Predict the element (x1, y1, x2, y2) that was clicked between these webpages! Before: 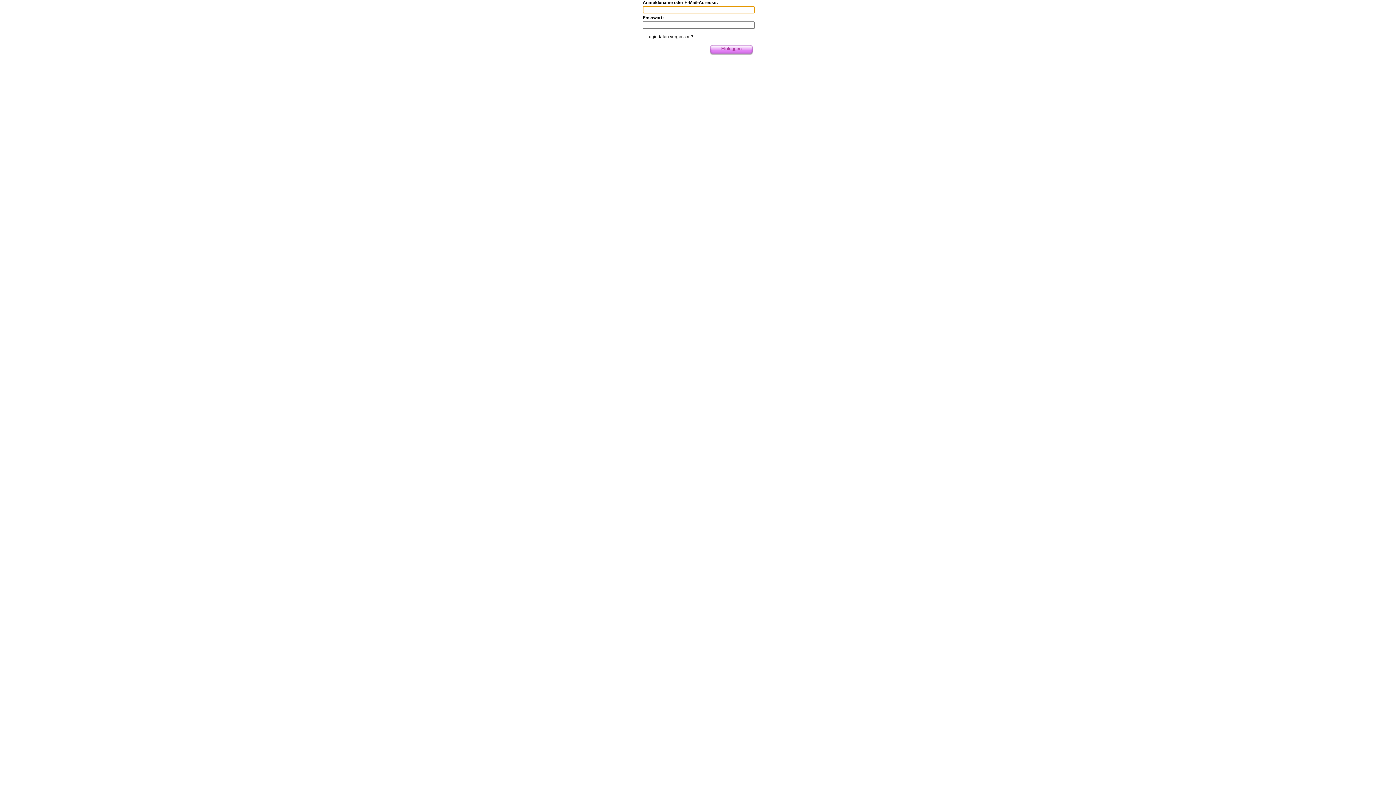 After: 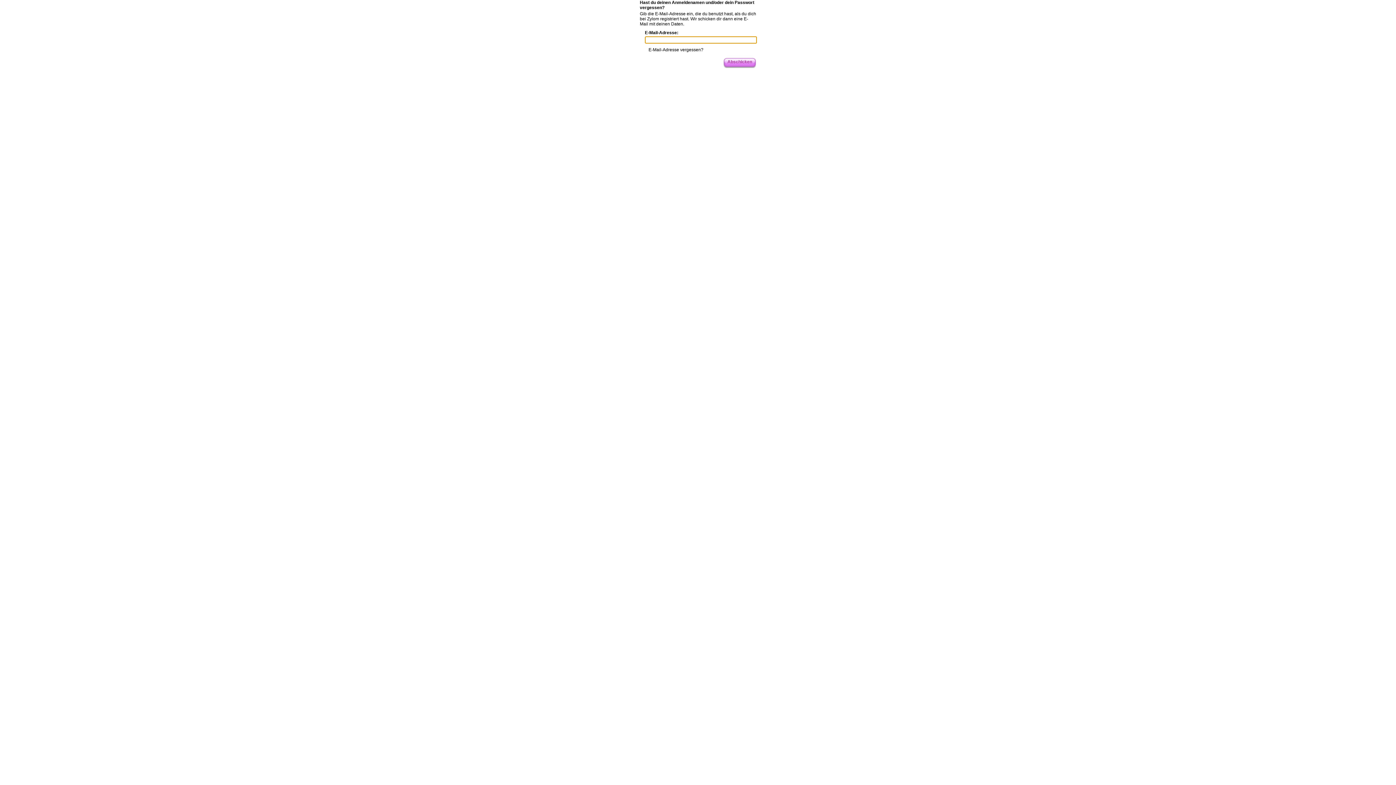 Action: label: Logindaten vergessen? bbox: (646, 34, 693, 39)